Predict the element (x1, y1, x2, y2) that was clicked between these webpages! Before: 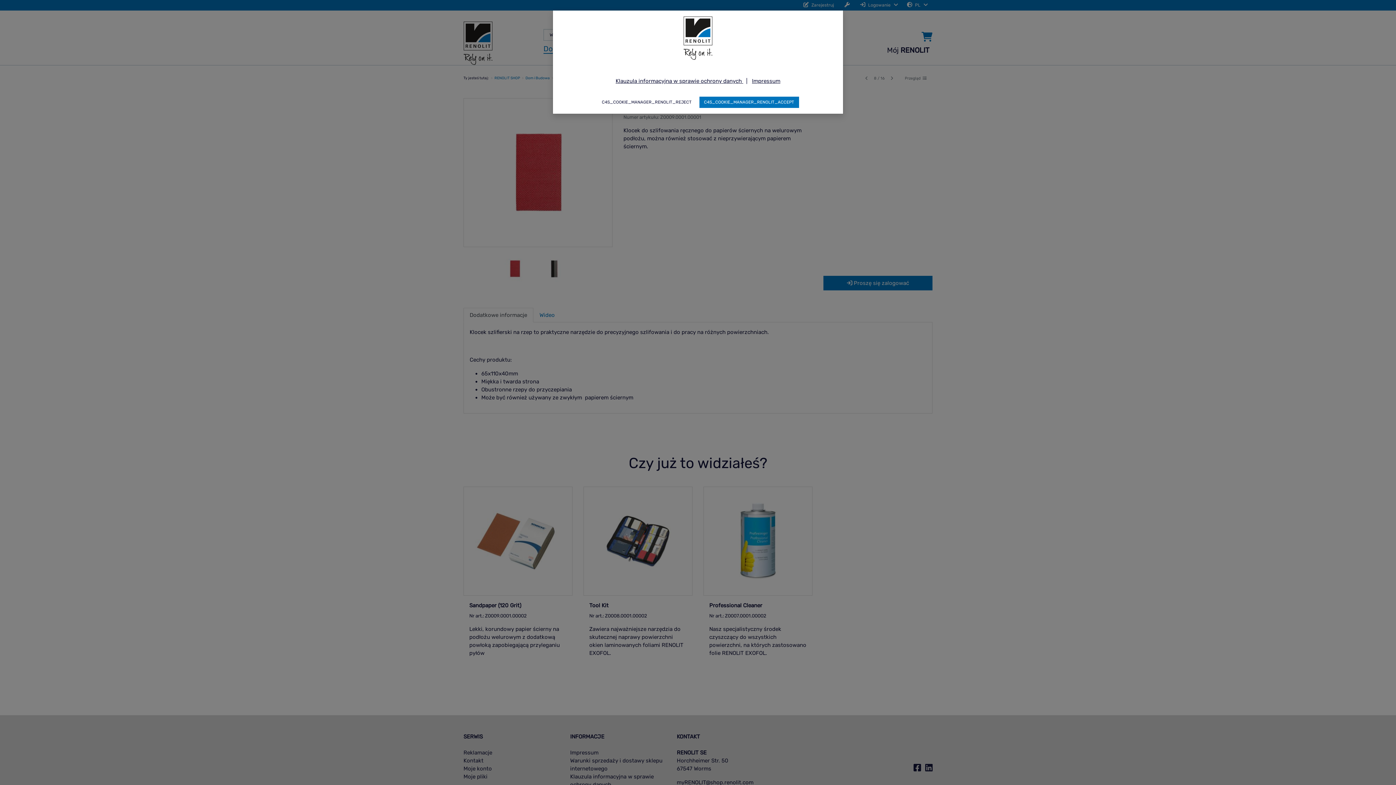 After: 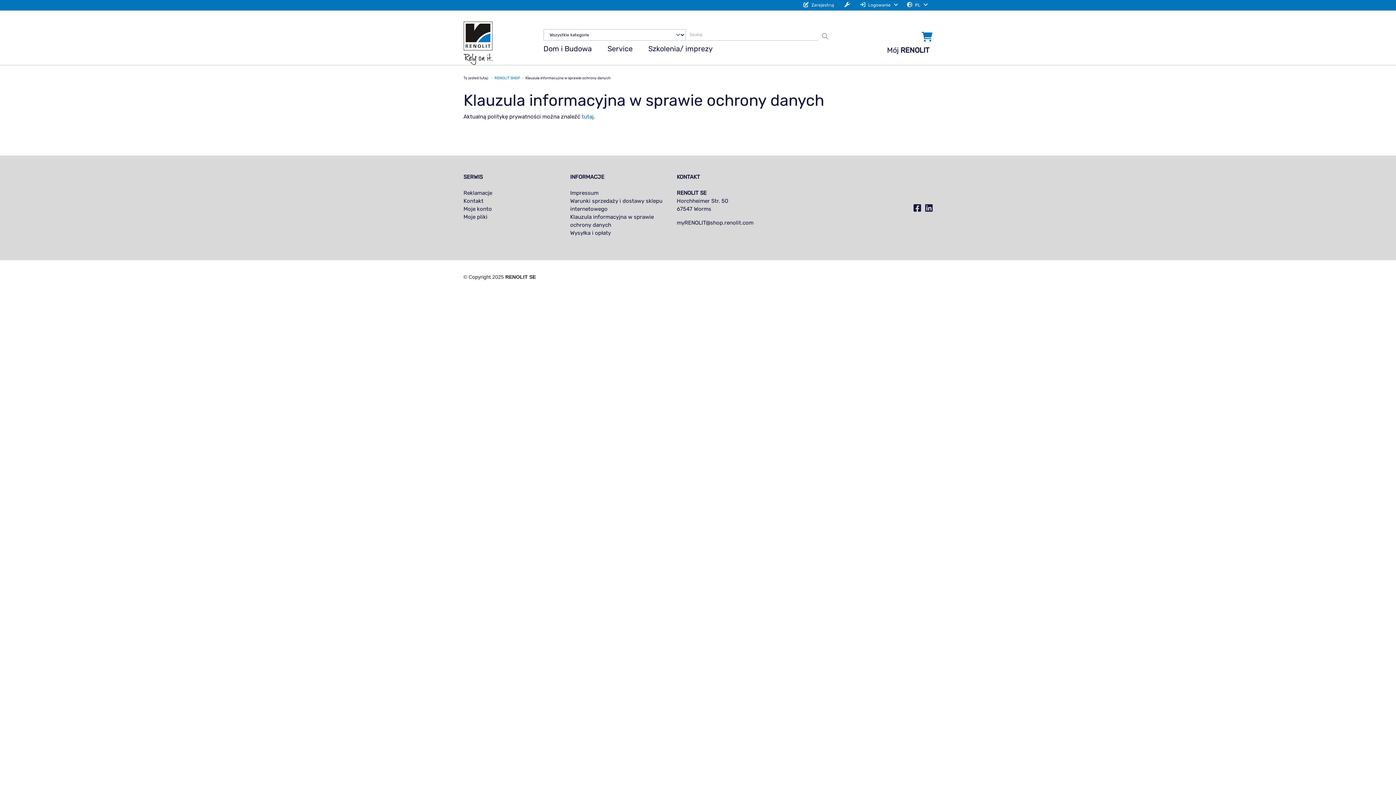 Action: label: Klauzula informacyjna w sprawie ochrony danych  bbox: (615, 77, 743, 84)